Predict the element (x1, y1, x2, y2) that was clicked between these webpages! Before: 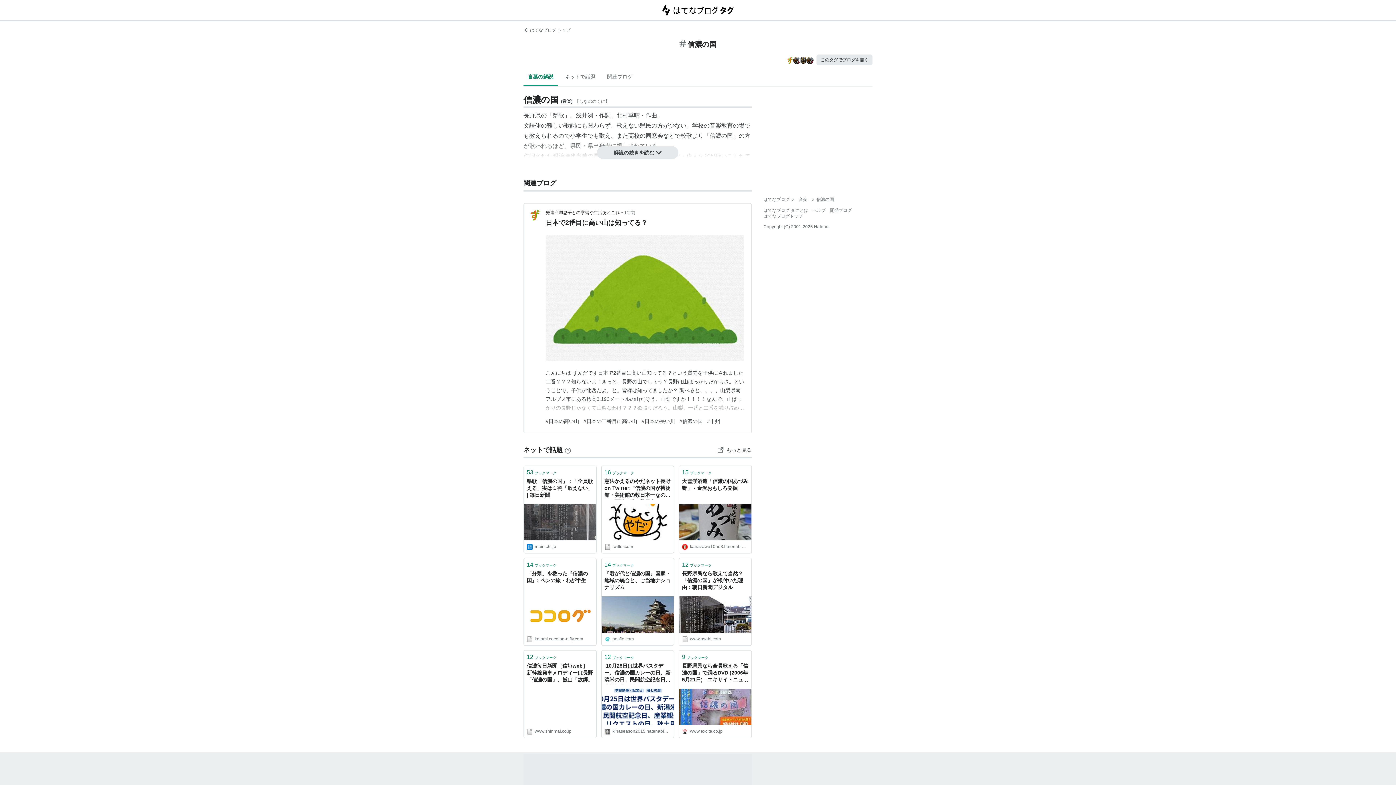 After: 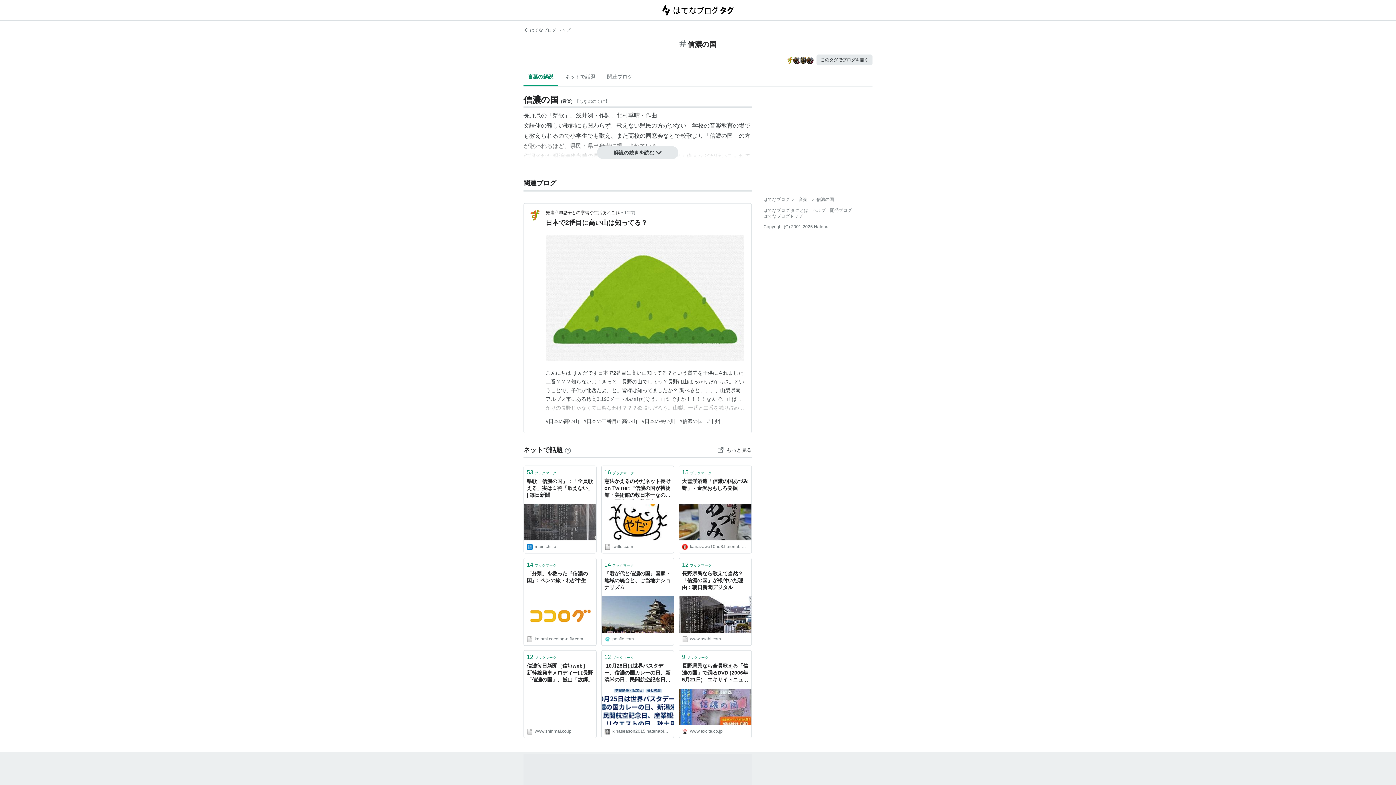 Action: bbox: (816, 197, 834, 202) label: 信濃の国